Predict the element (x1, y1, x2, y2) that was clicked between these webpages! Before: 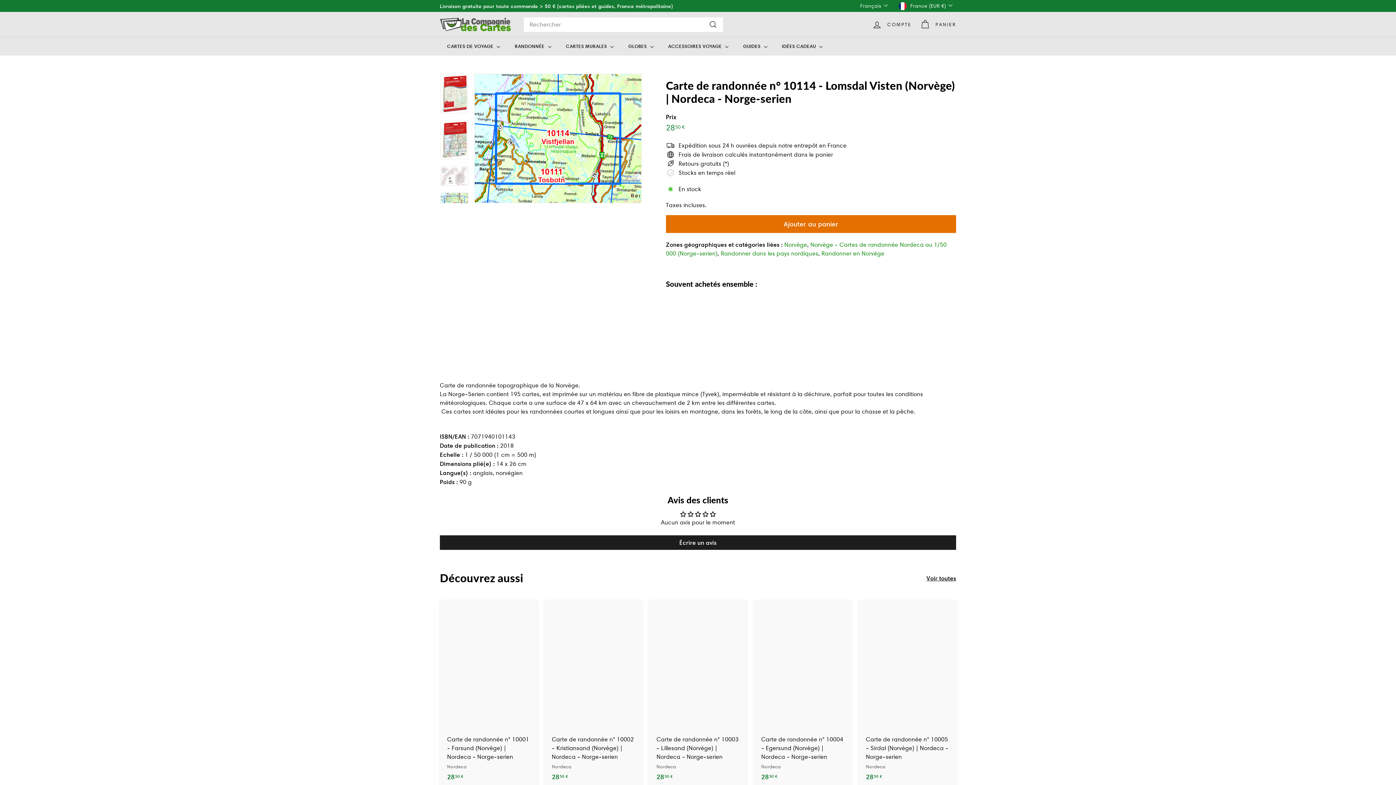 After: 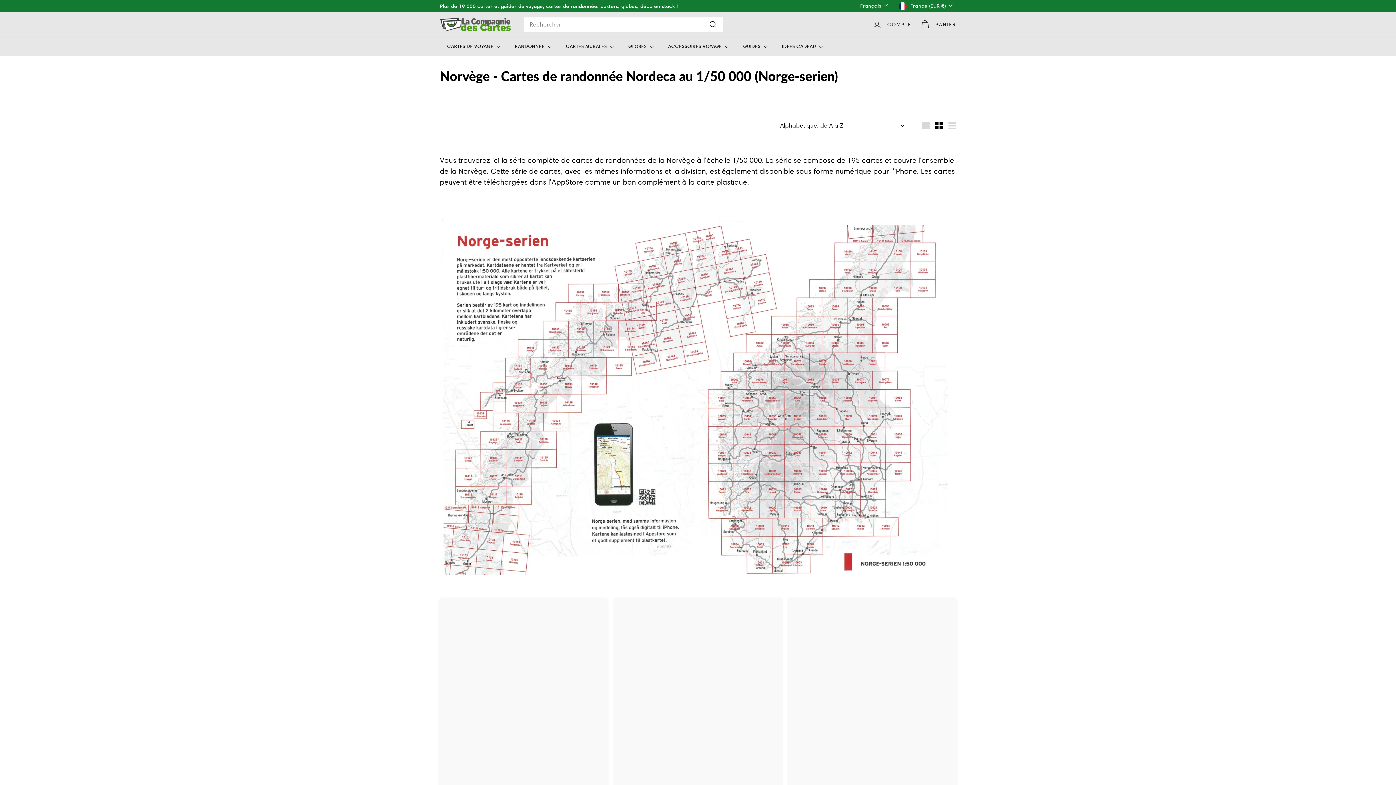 Action: bbox: (926, 574, 956, 582) label: Voir toutes